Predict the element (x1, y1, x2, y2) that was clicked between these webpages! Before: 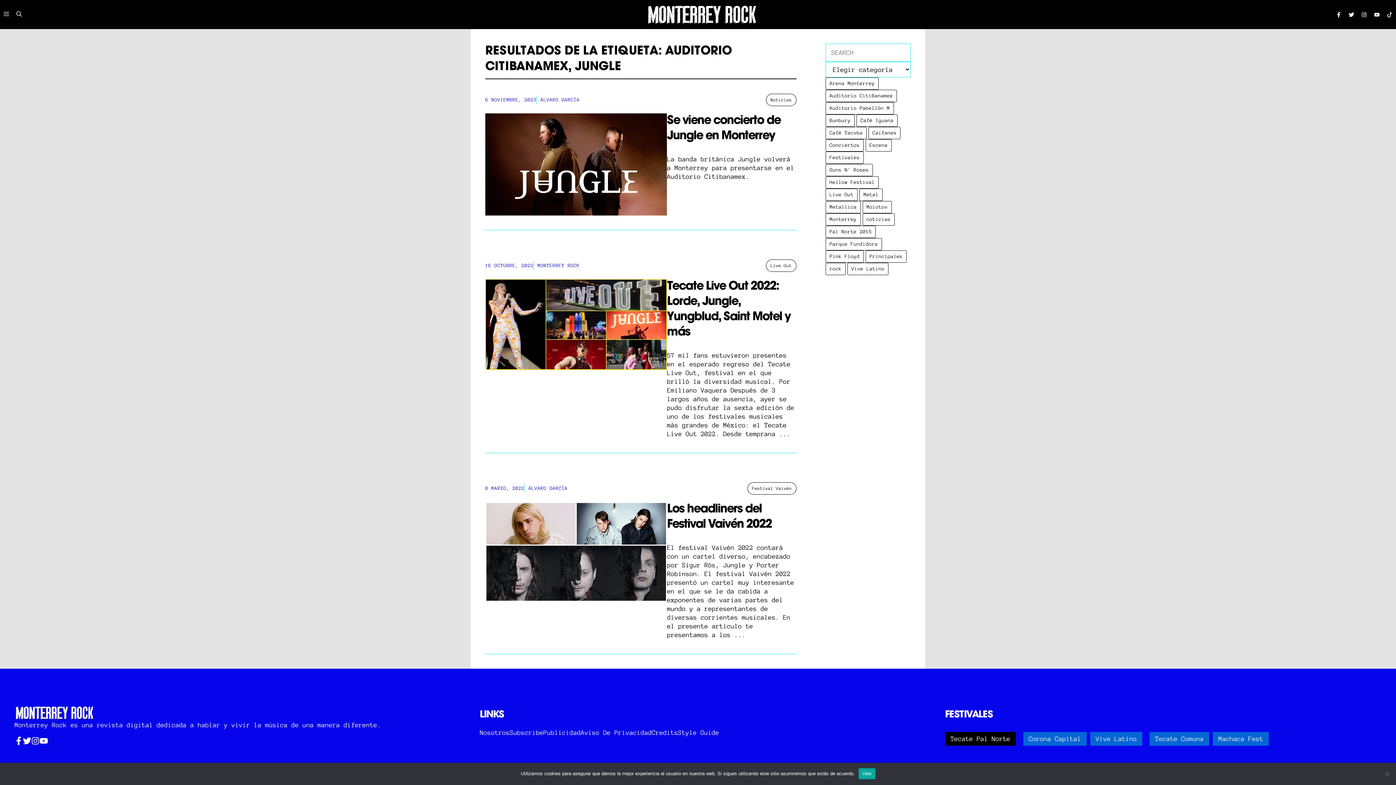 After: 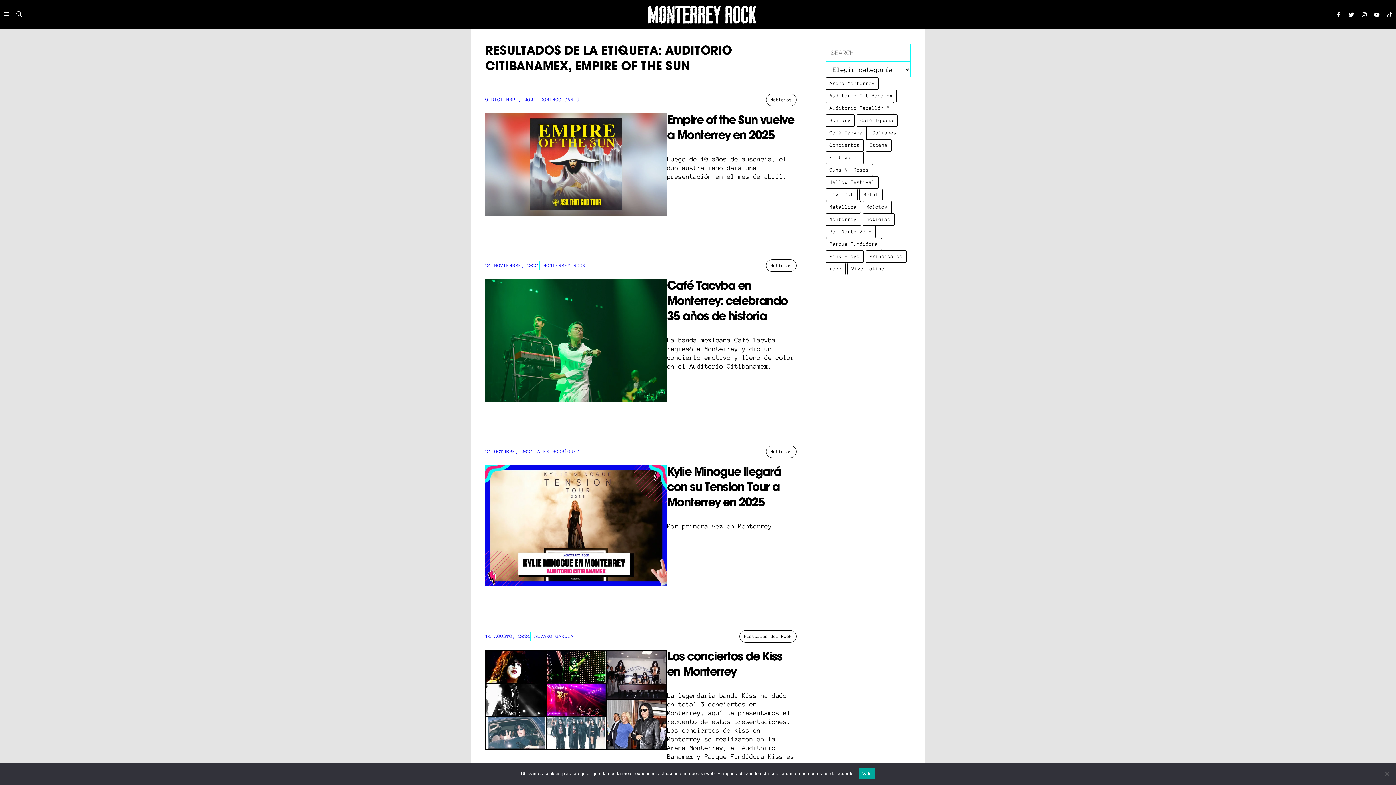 Action: bbox: (825, 89, 897, 102) label: Auditorio CitiBanamex (82 elementos)